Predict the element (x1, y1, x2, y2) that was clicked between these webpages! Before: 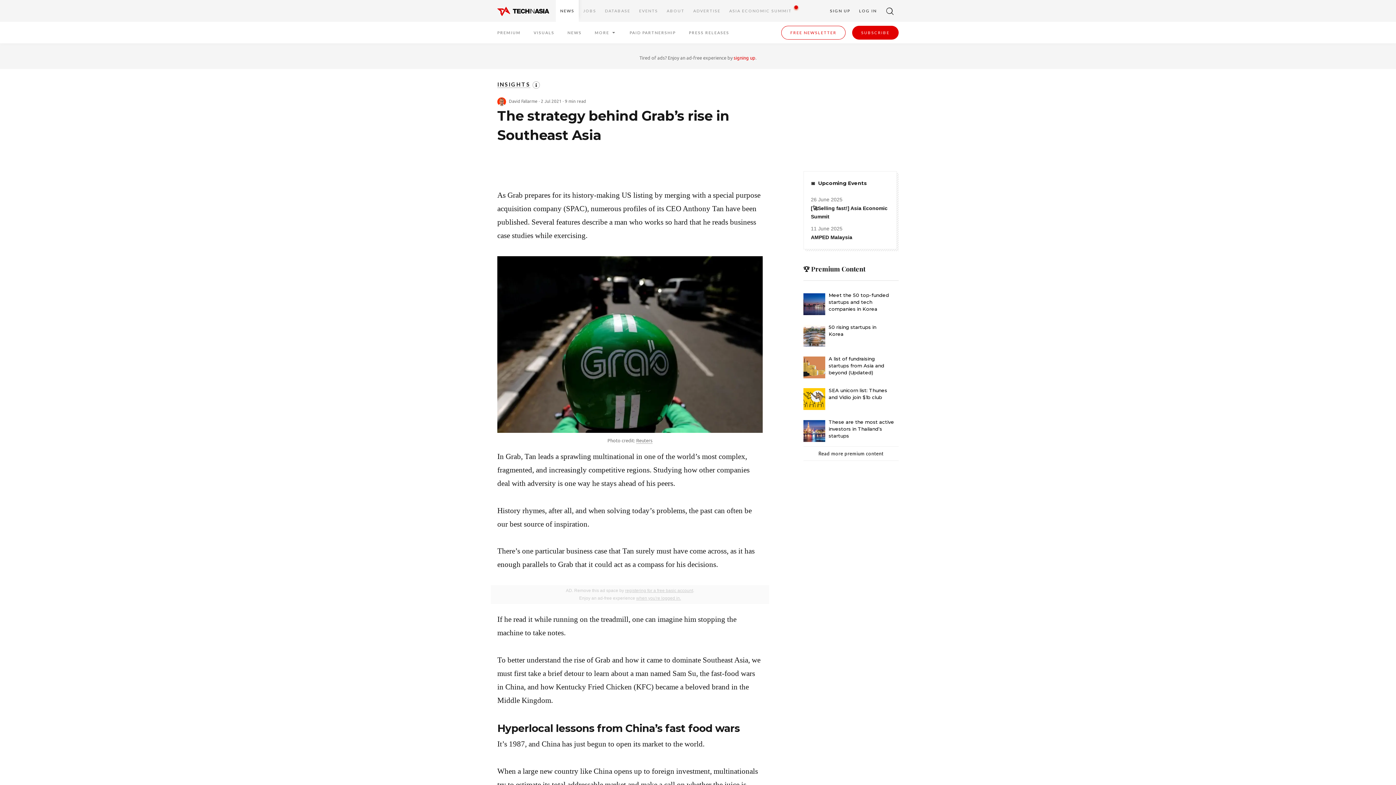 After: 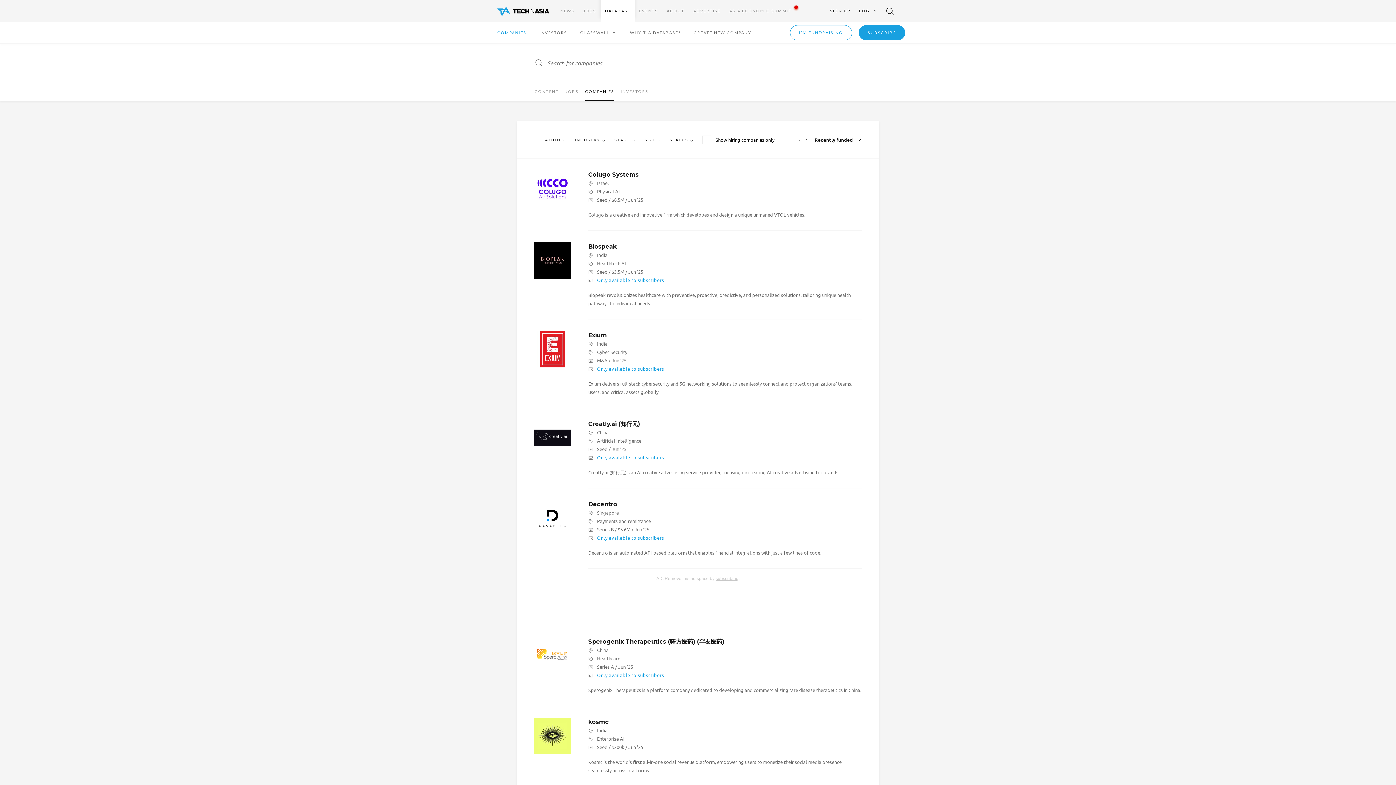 Action: bbox: (600, 0, 634, 21) label: DATABASE